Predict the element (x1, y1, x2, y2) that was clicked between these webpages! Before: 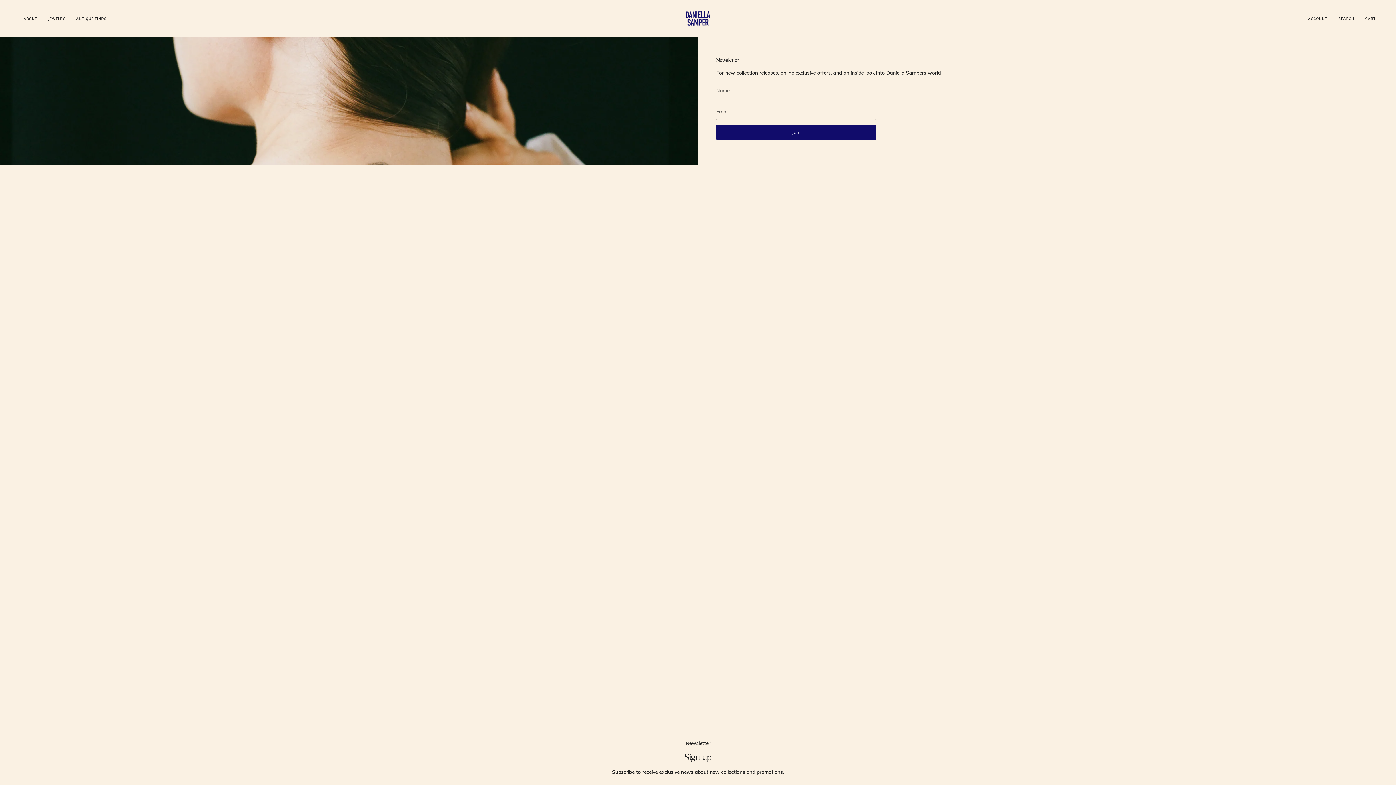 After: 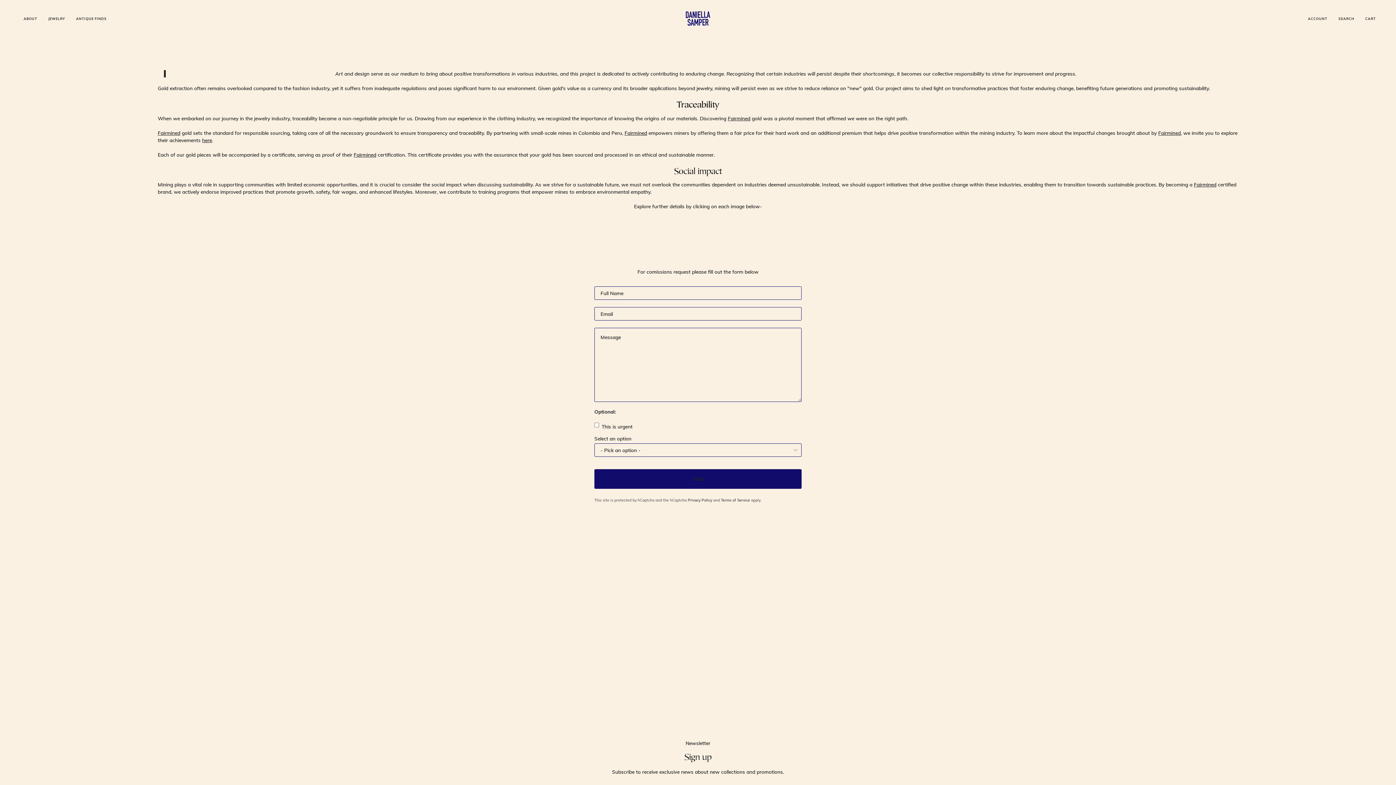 Action: bbox: (18, 0, 42, 37) label: ABOUT